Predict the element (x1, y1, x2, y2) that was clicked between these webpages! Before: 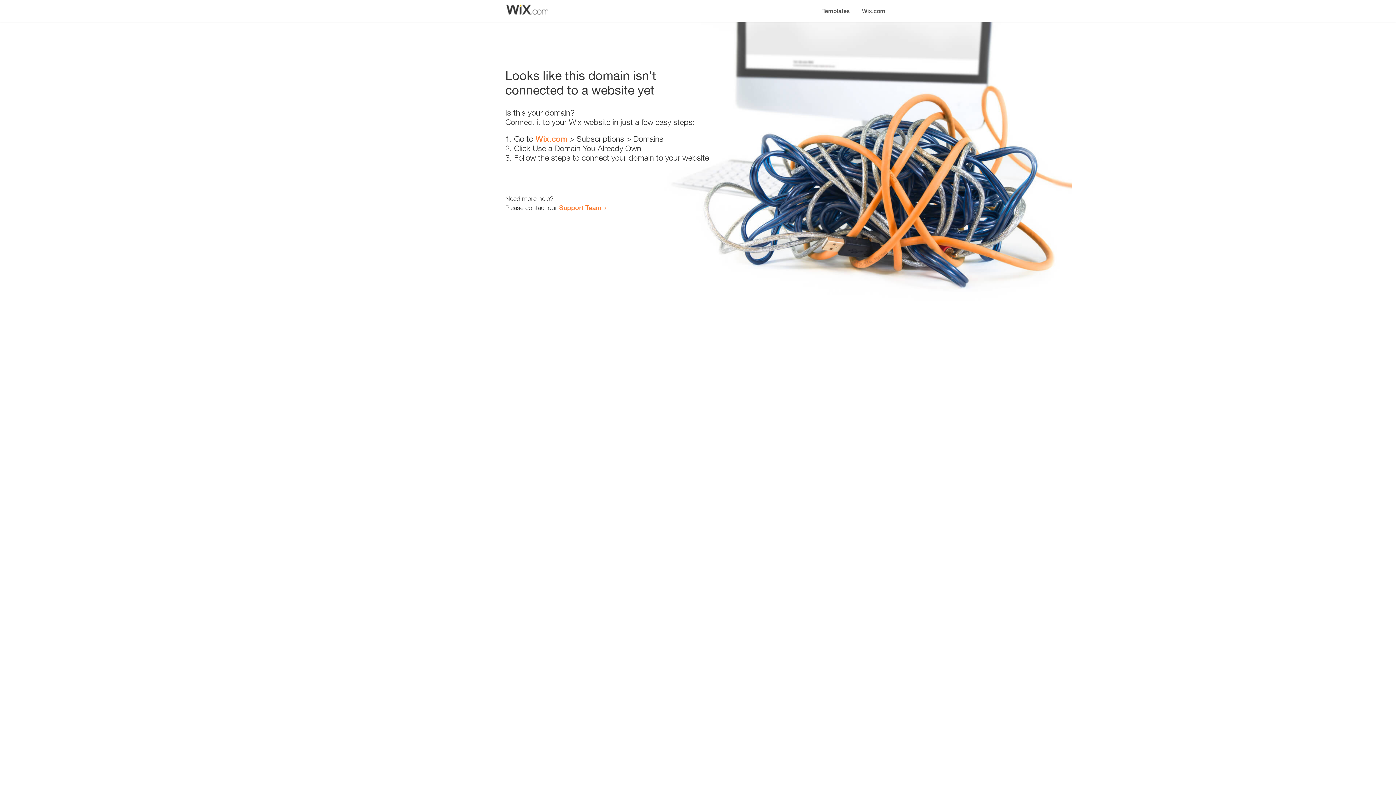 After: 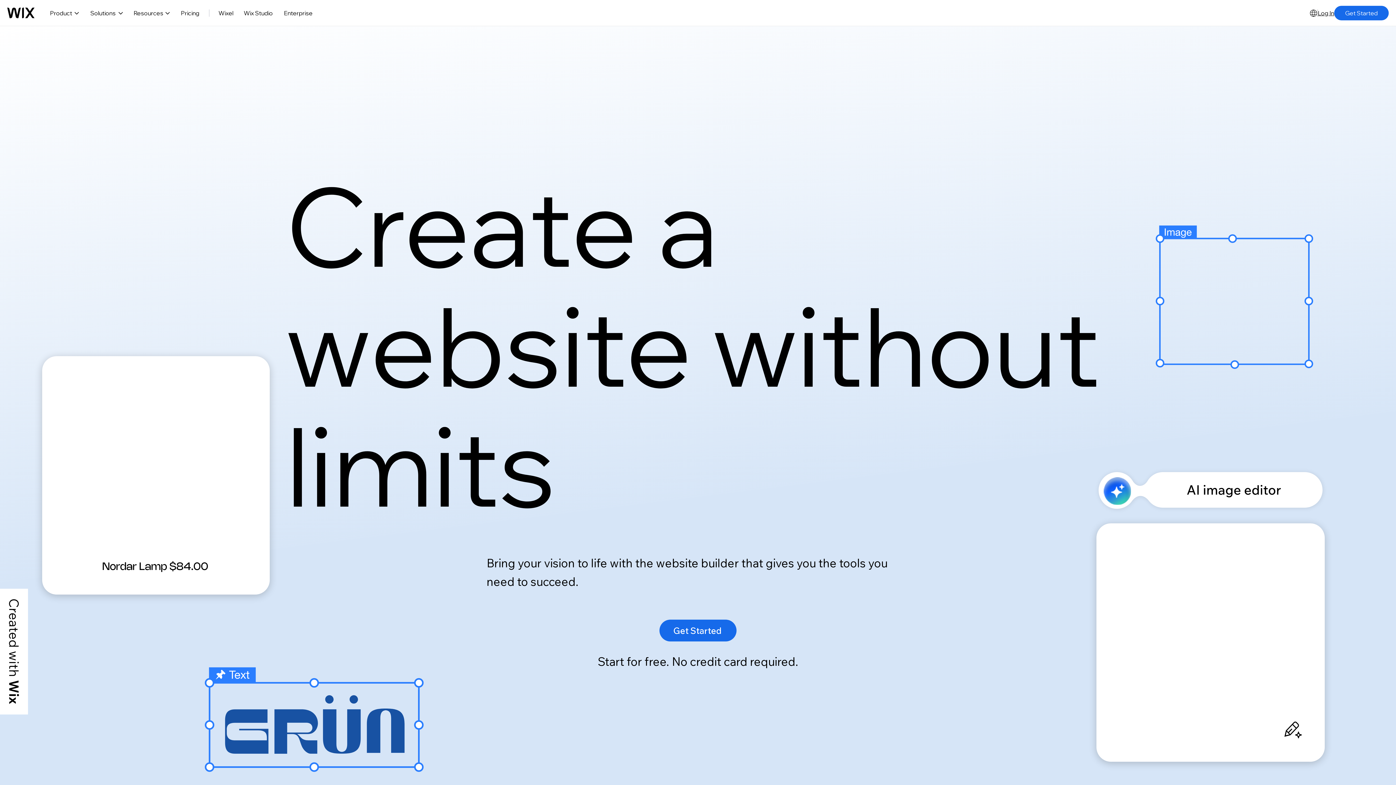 Action: label: Wix.com bbox: (535, 134, 567, 143)